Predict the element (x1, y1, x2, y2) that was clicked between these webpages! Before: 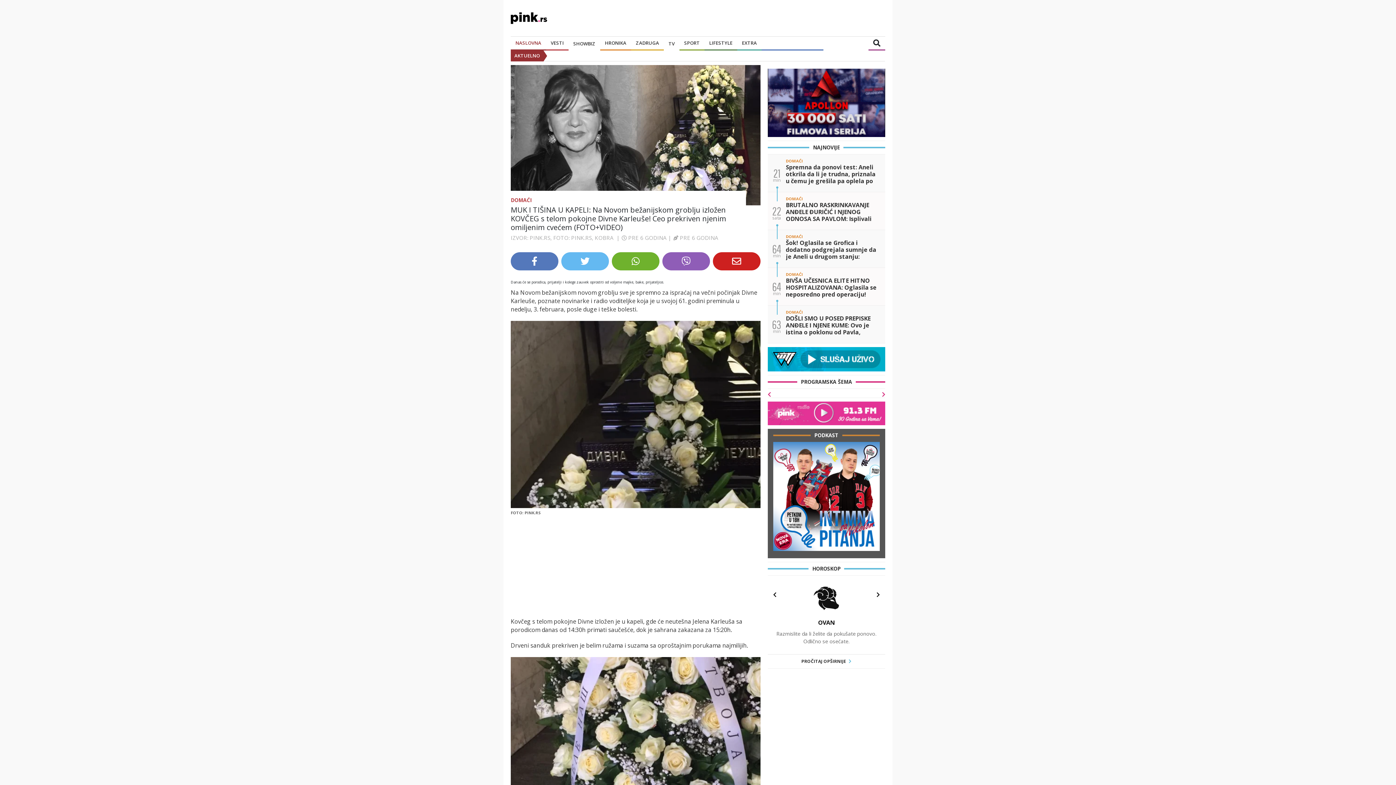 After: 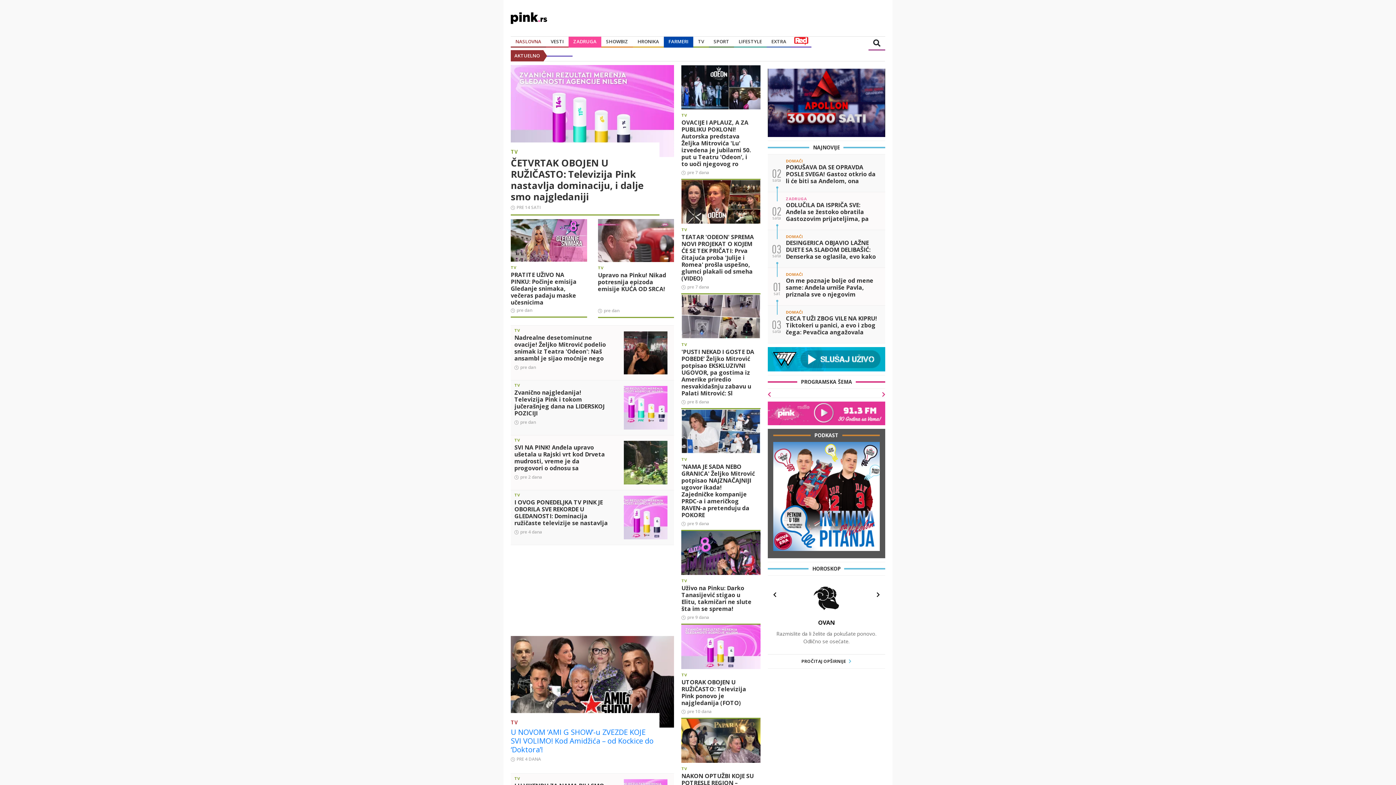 Action: bbox: (668, 40, 674, 47) label: TV